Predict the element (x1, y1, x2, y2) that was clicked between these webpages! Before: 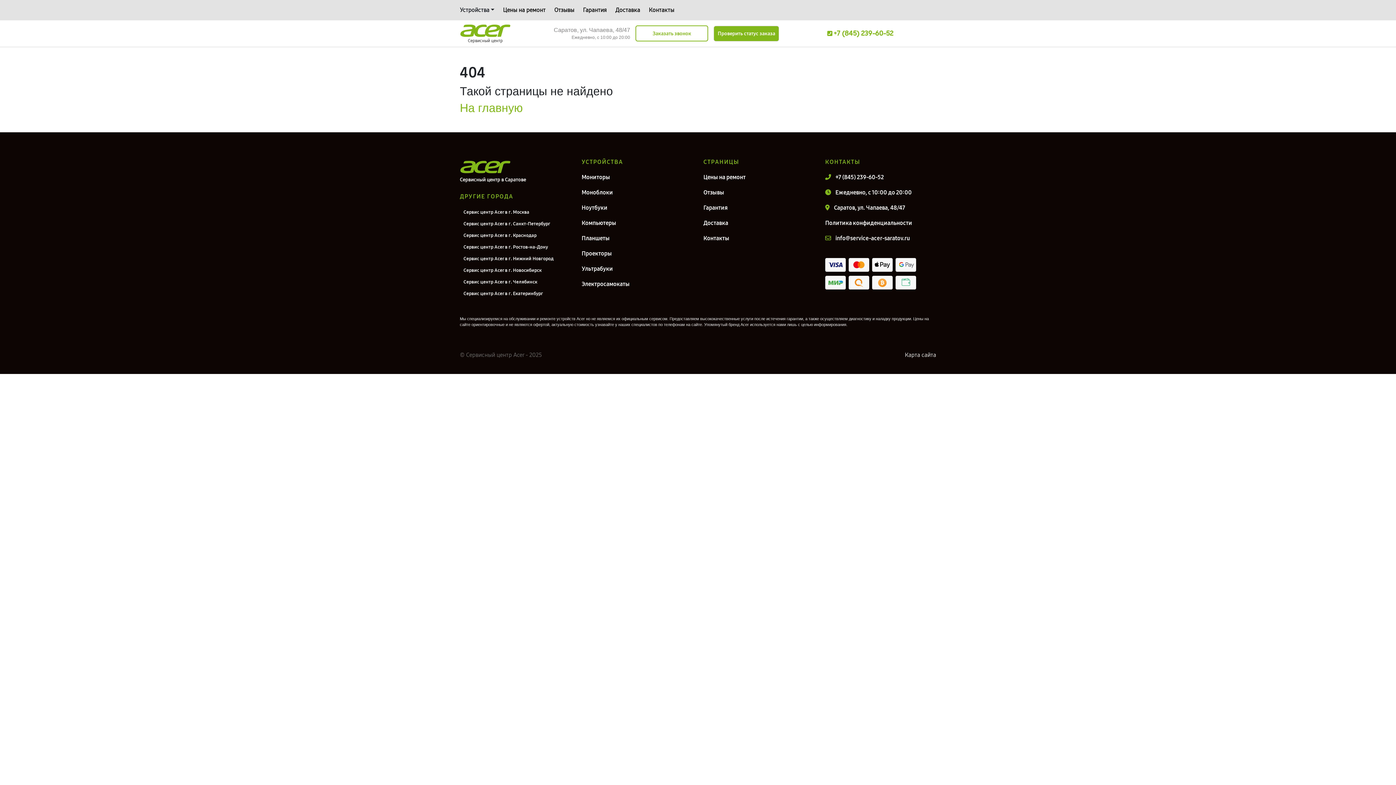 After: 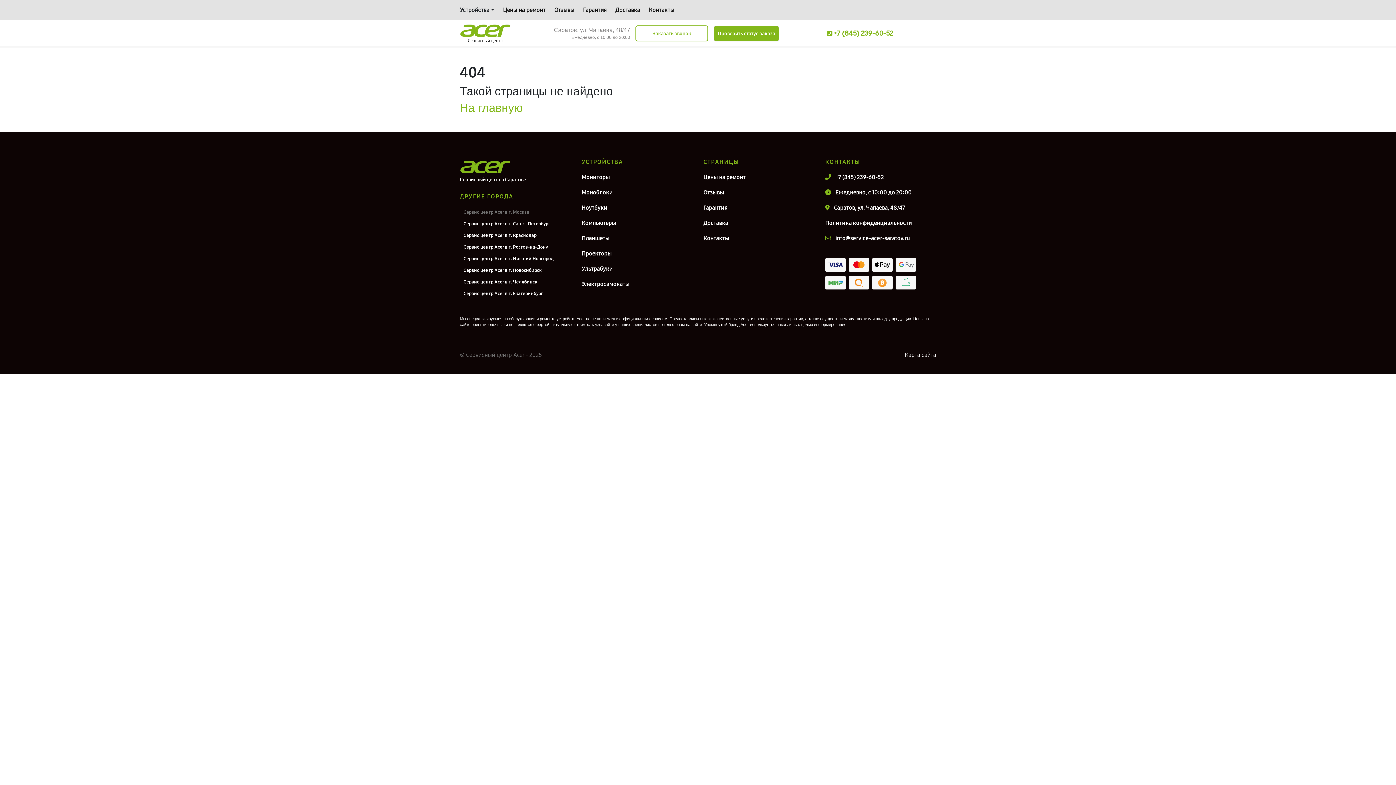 Action: label: Сервис центр Acer в г. Москва bbox: (463, 207, 570, 216)